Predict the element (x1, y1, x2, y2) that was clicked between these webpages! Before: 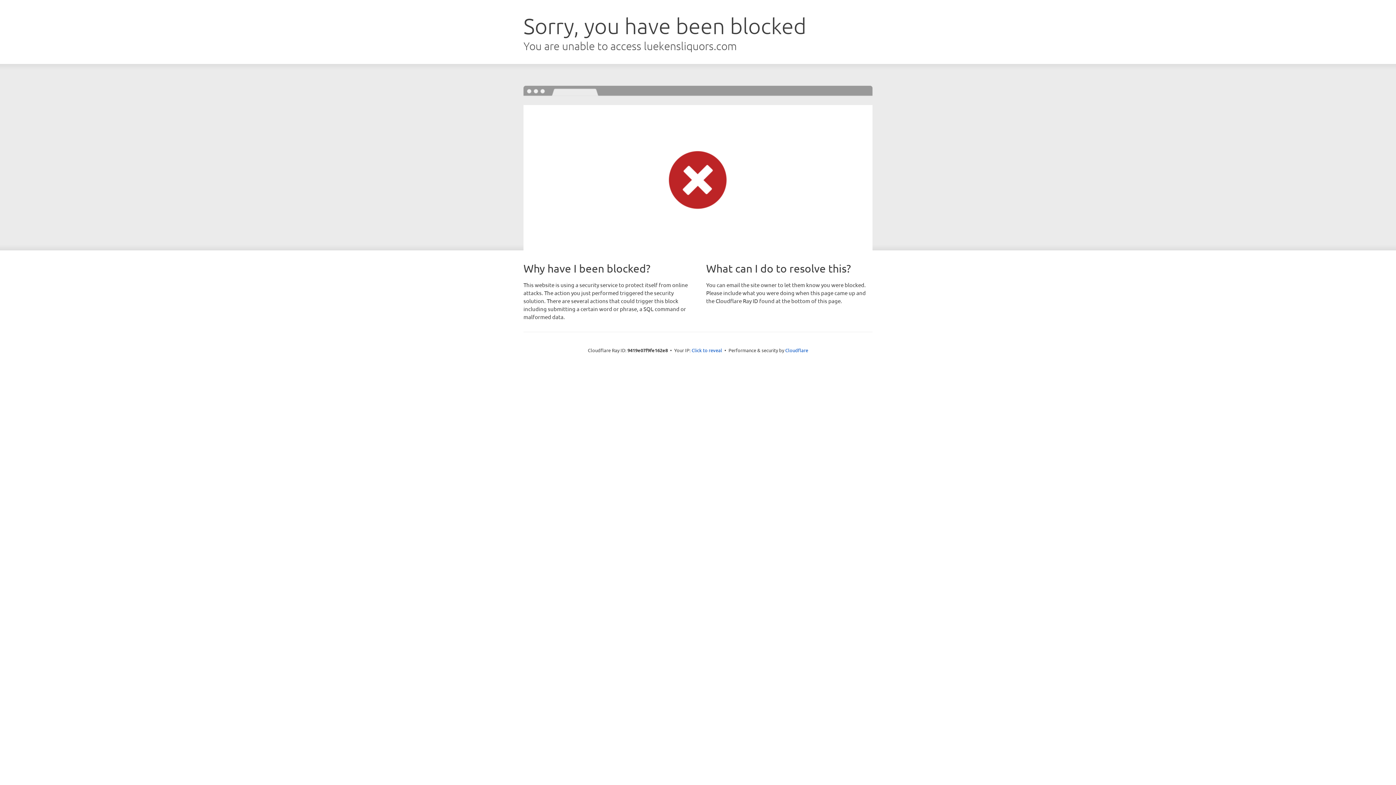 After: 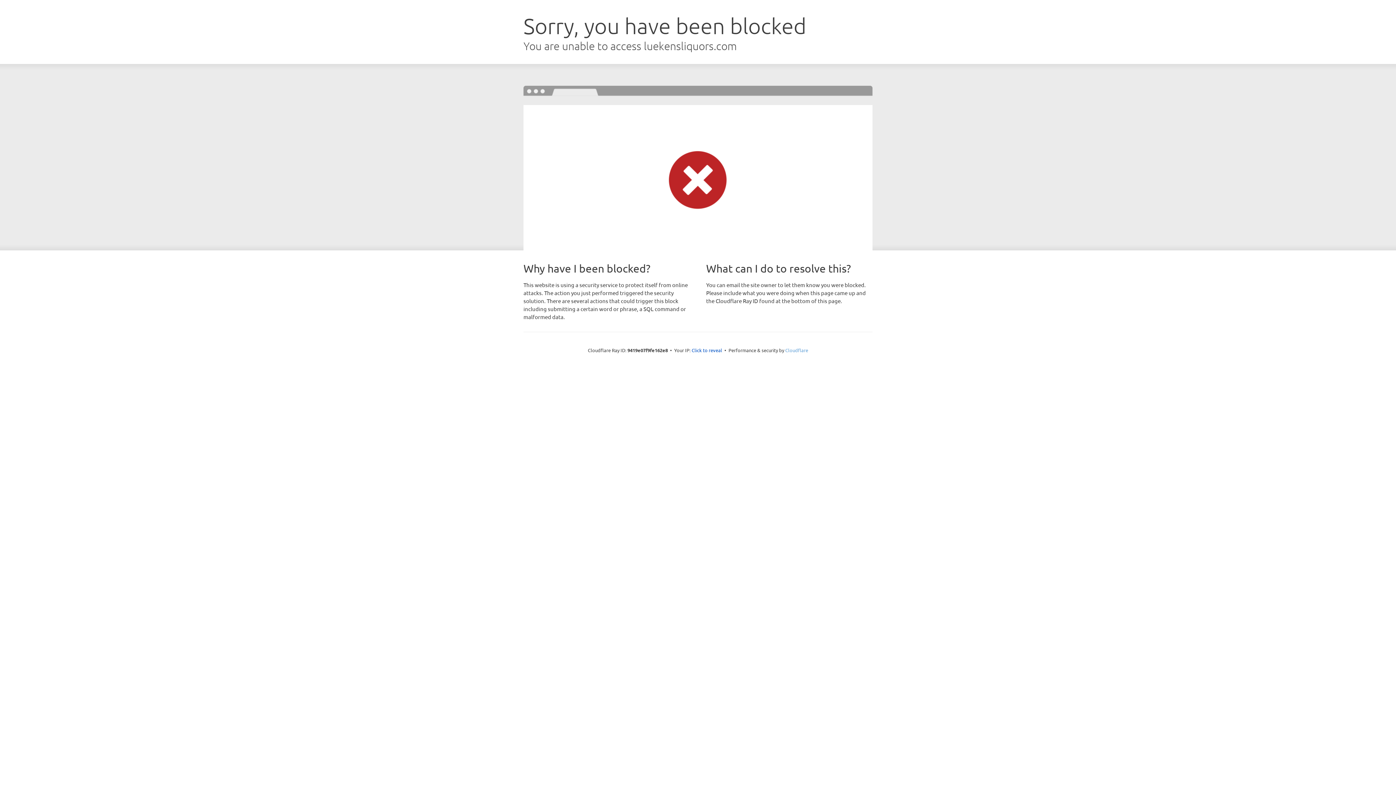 Action: bbox: (785, 347, 808, 353) label: Cloudflare